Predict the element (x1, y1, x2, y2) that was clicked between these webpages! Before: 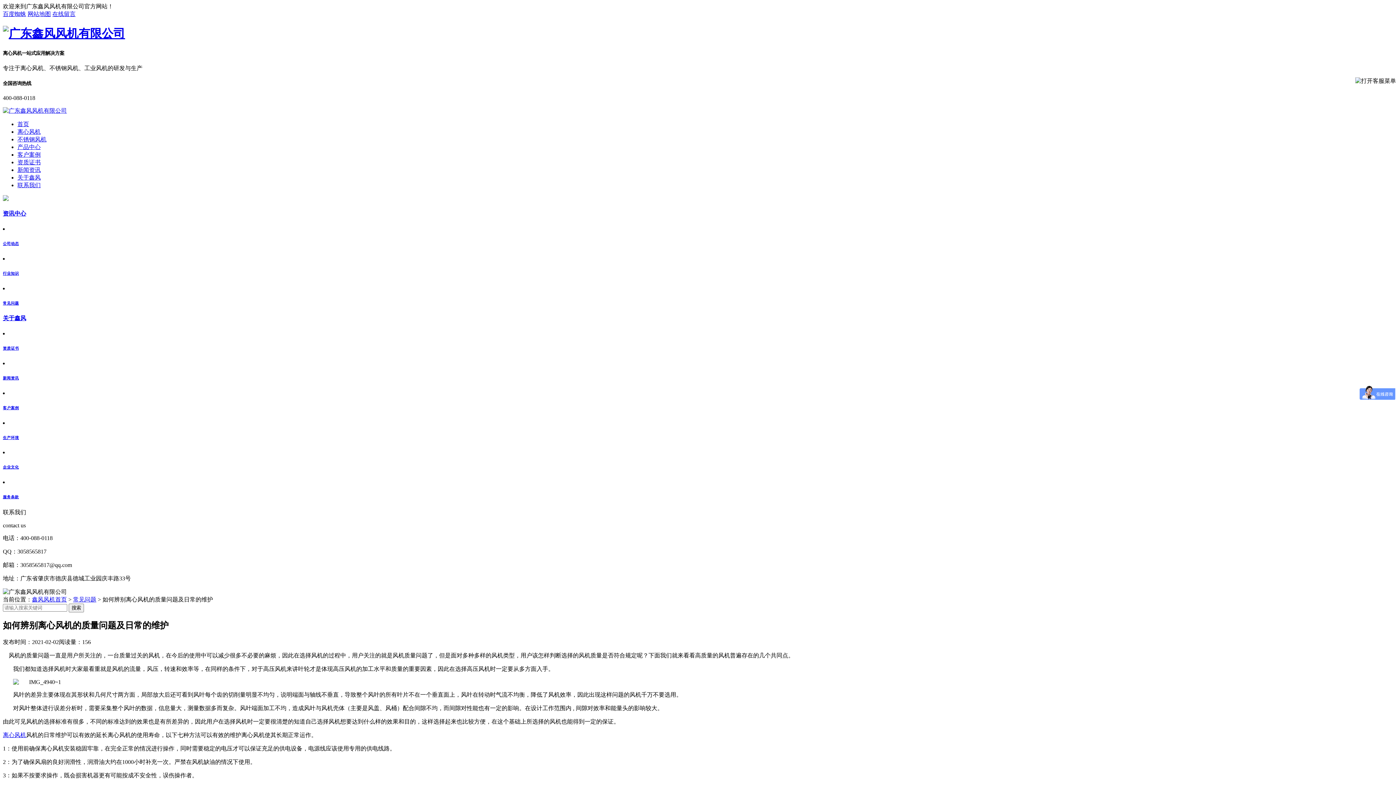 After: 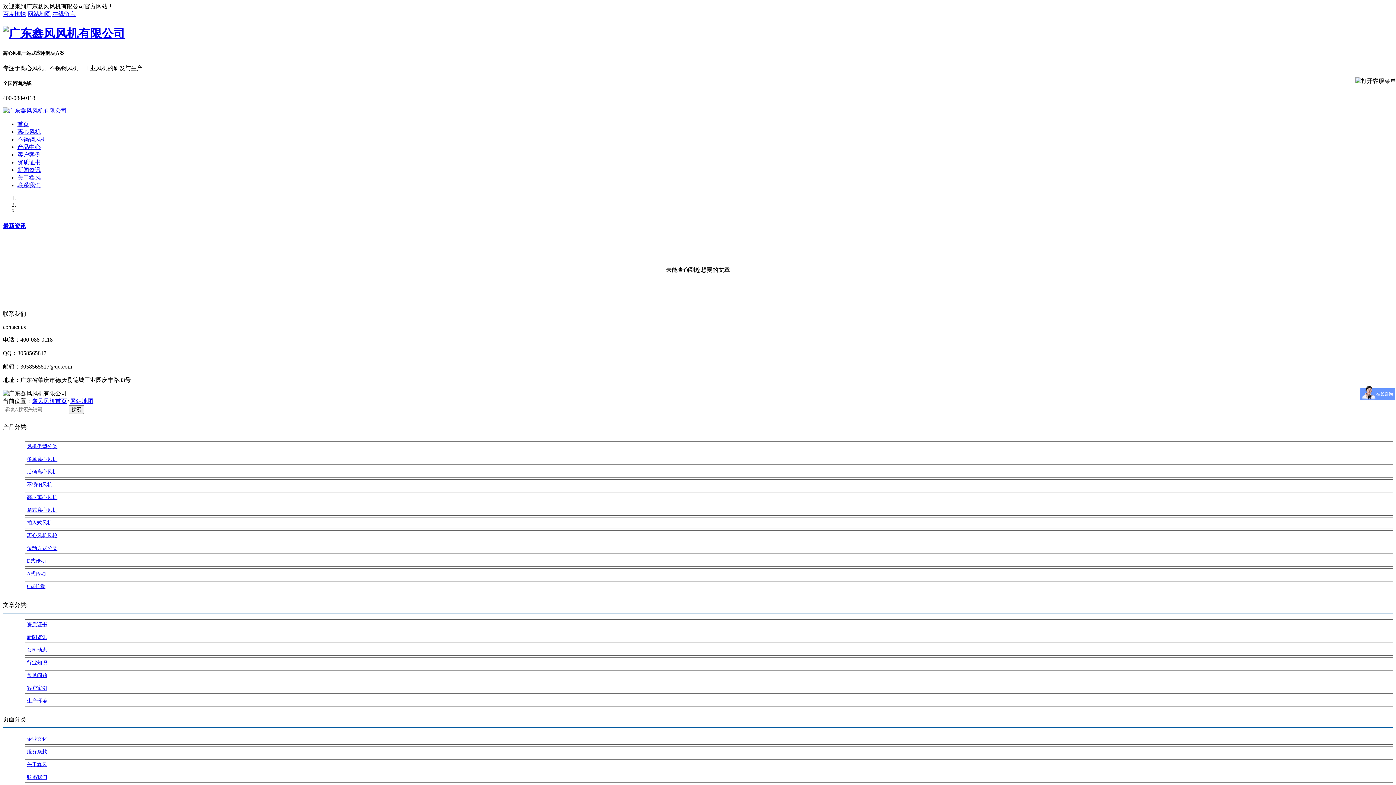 Action: bbox: (27, 10, 50, 17) label: 网站地图